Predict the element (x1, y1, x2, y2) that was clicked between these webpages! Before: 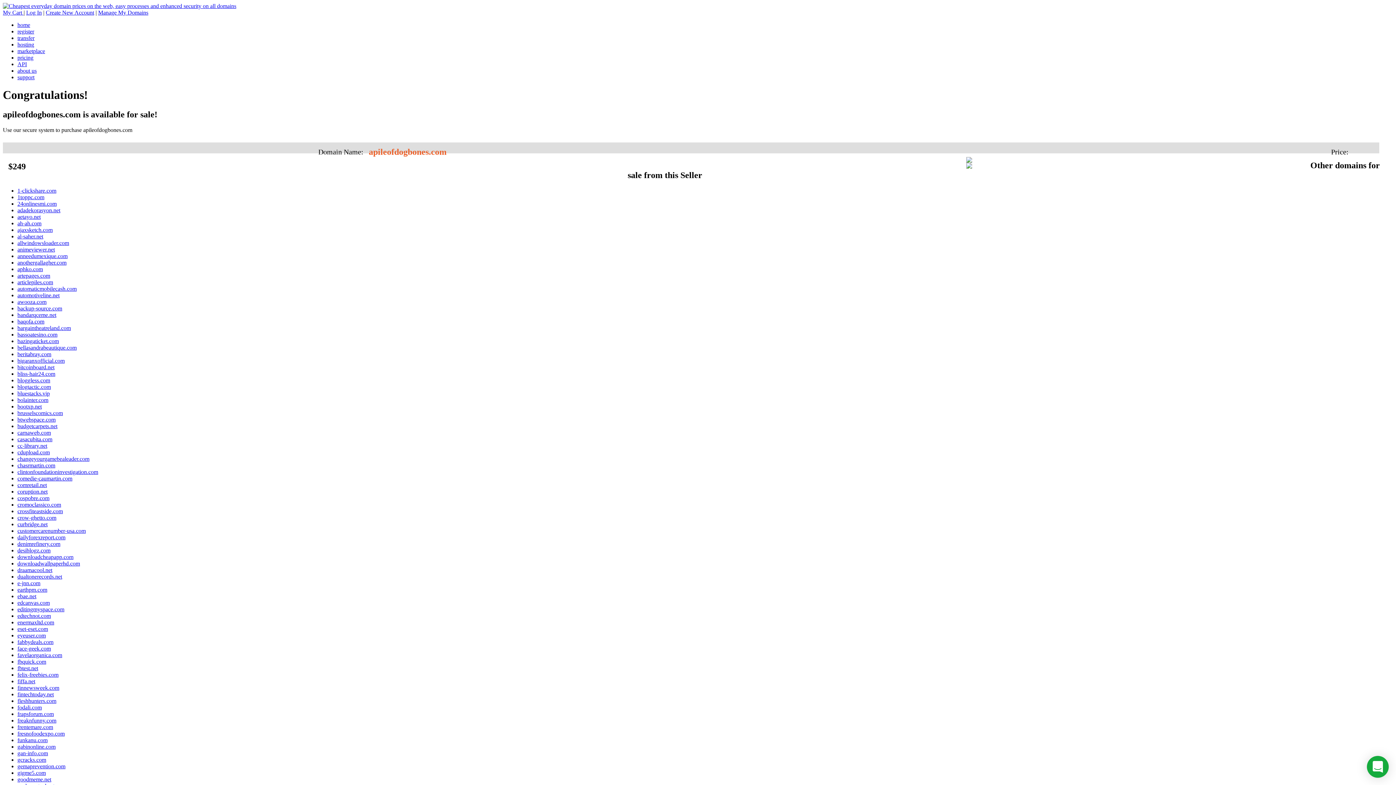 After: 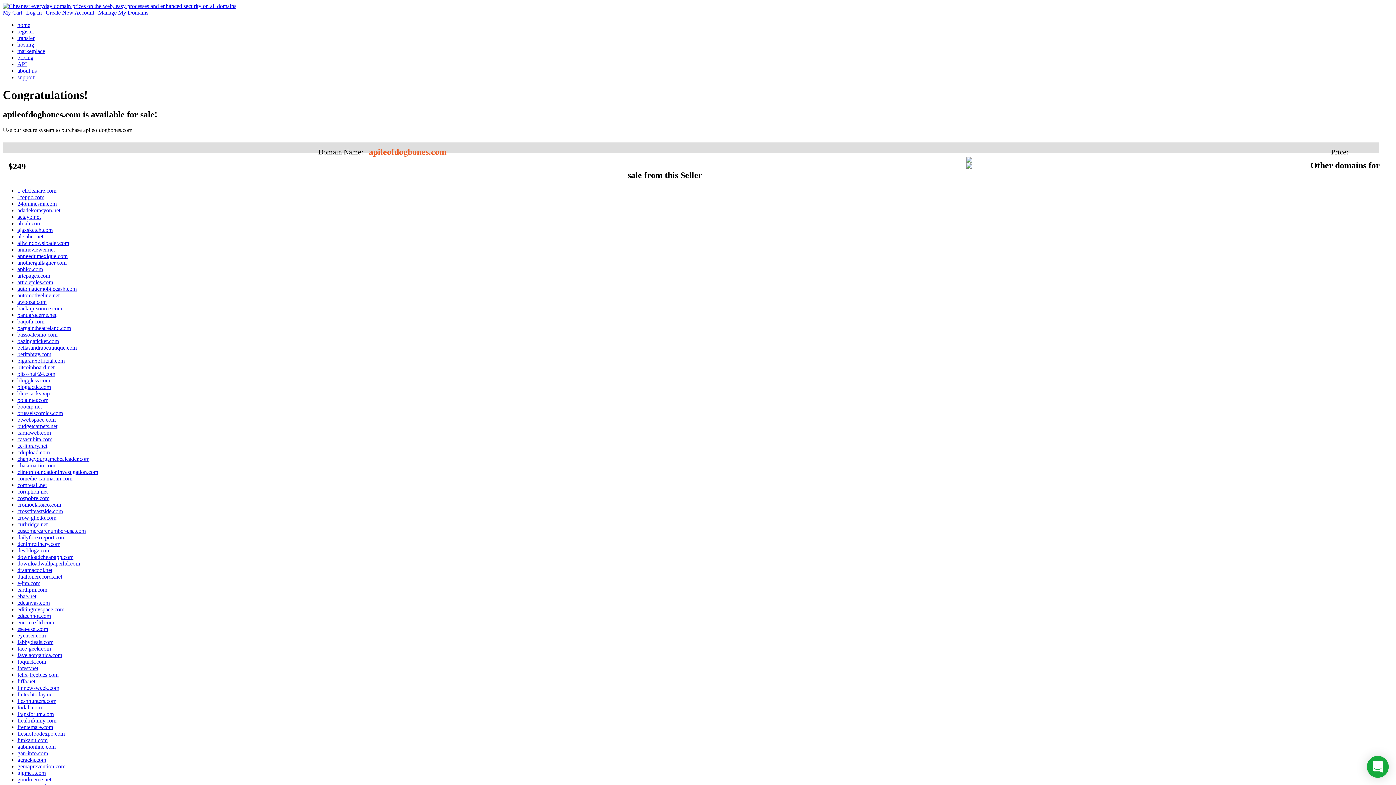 Action: label: eset-eset.com bbox: (17, 626, 48, 632)